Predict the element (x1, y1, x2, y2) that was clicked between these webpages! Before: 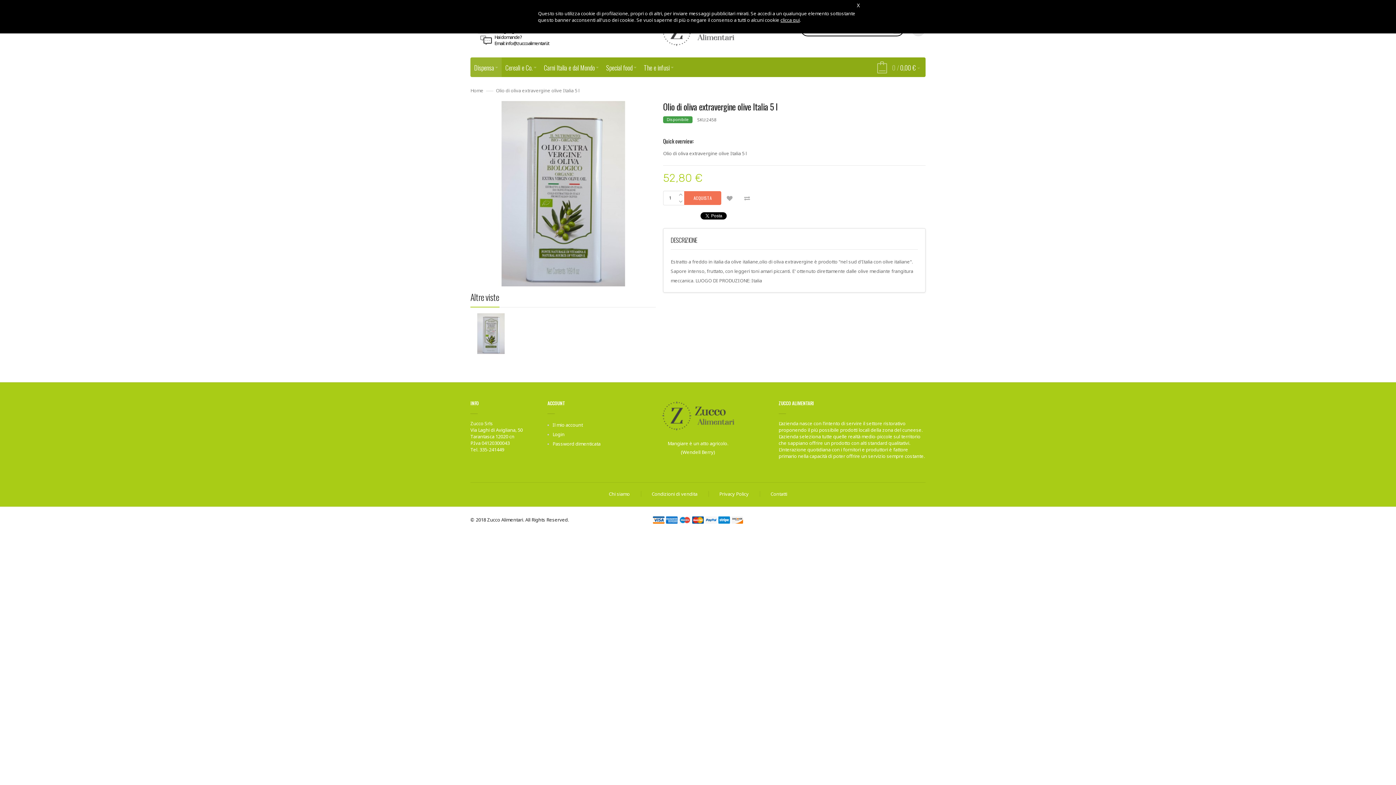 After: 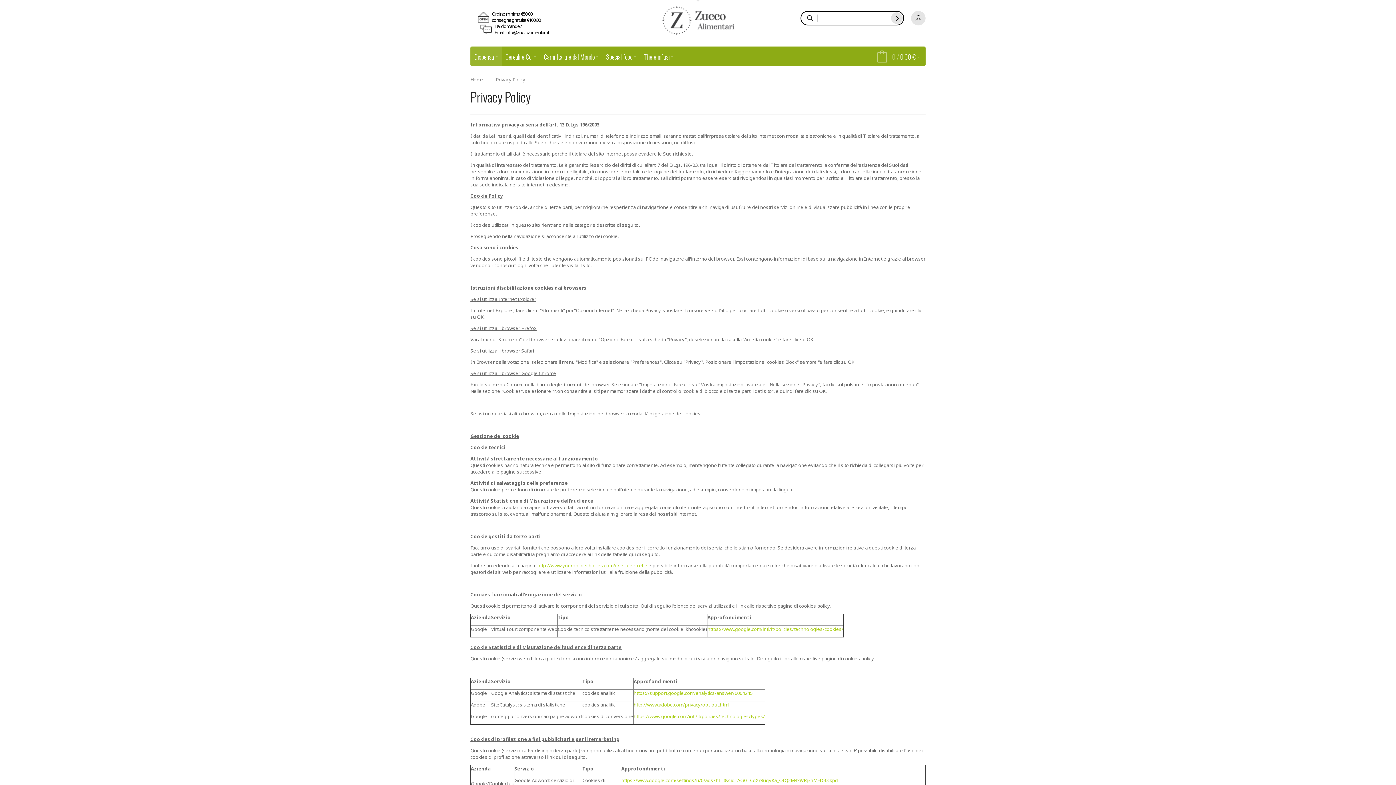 Action: bbox: (780, 16, 800, 23) label: clicca qui